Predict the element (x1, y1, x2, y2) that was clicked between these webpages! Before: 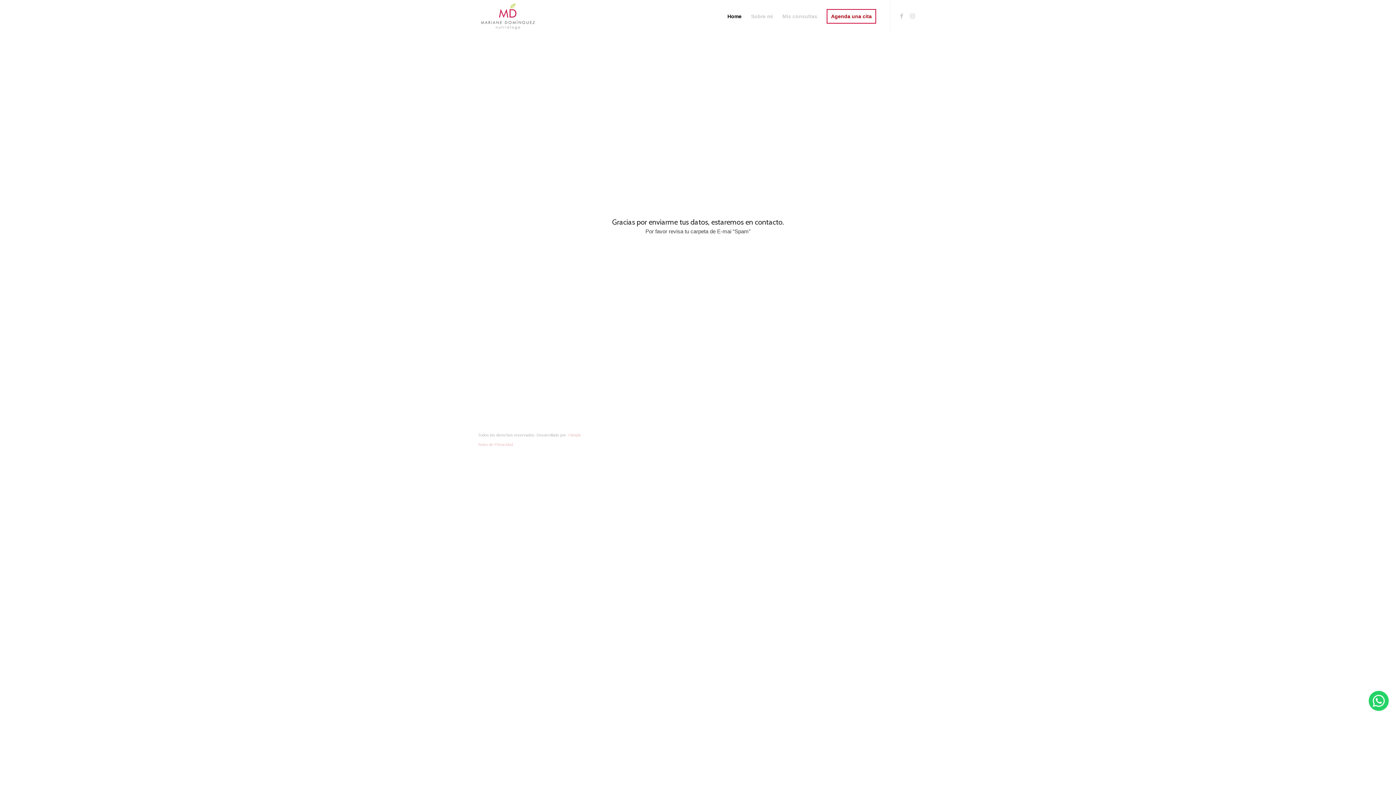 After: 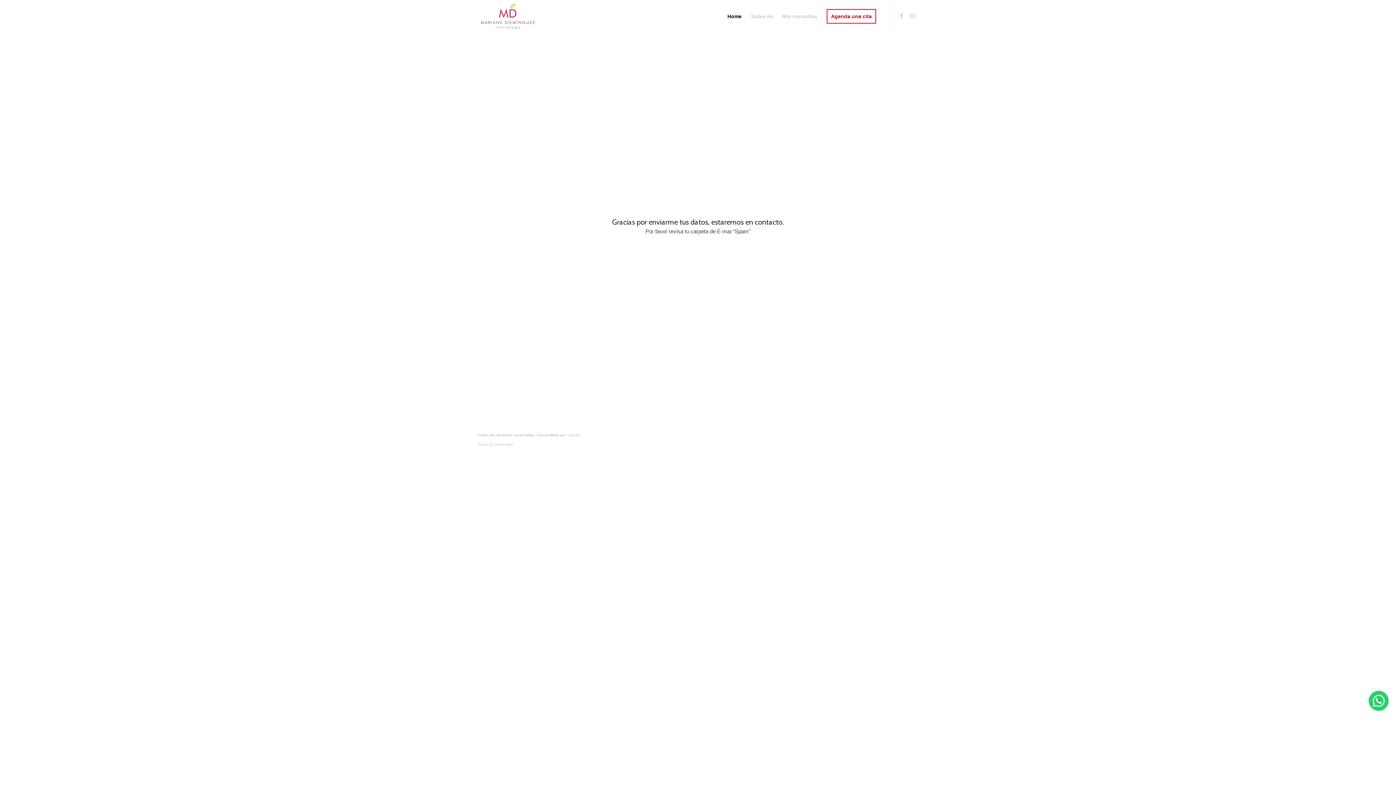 Action: bbox: (822, 0, 881, 32) label: Agenda una cita